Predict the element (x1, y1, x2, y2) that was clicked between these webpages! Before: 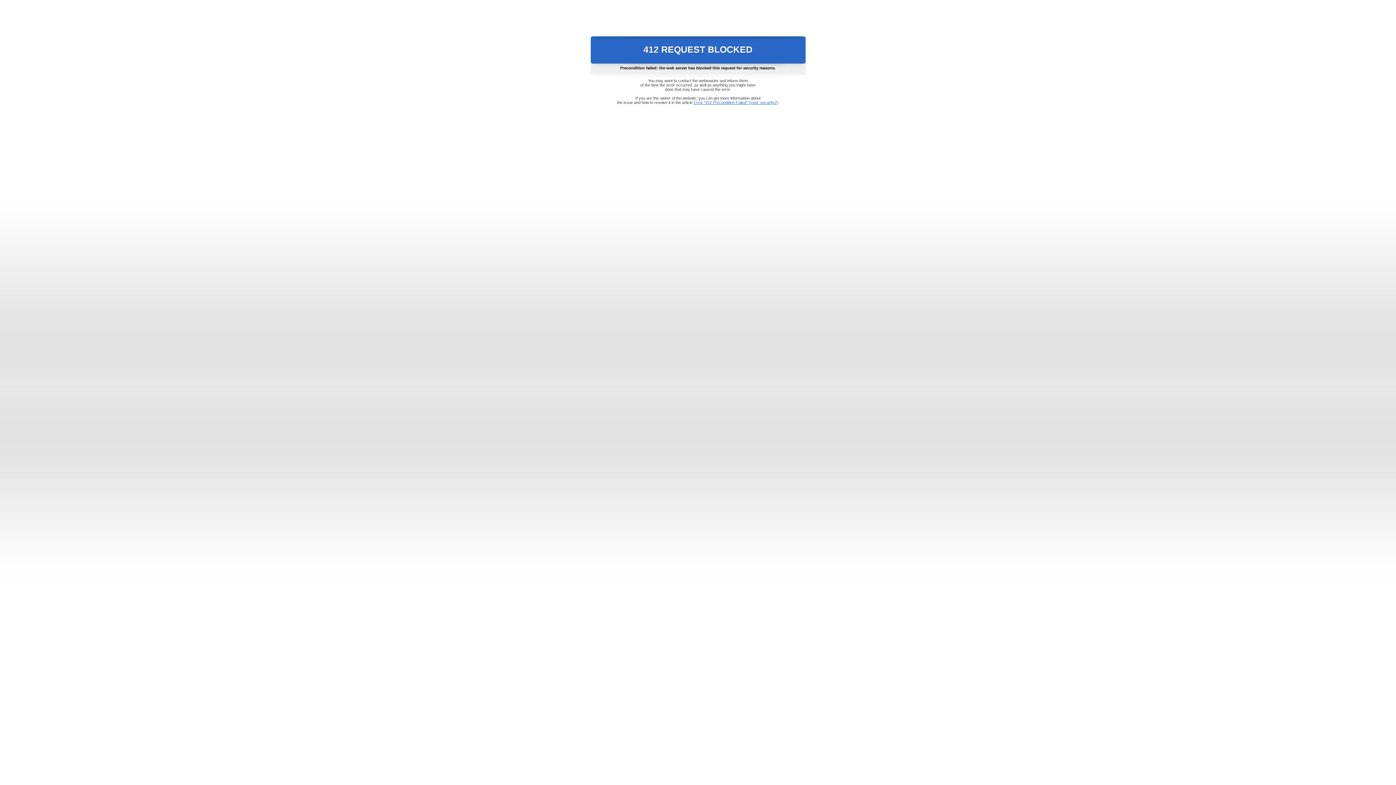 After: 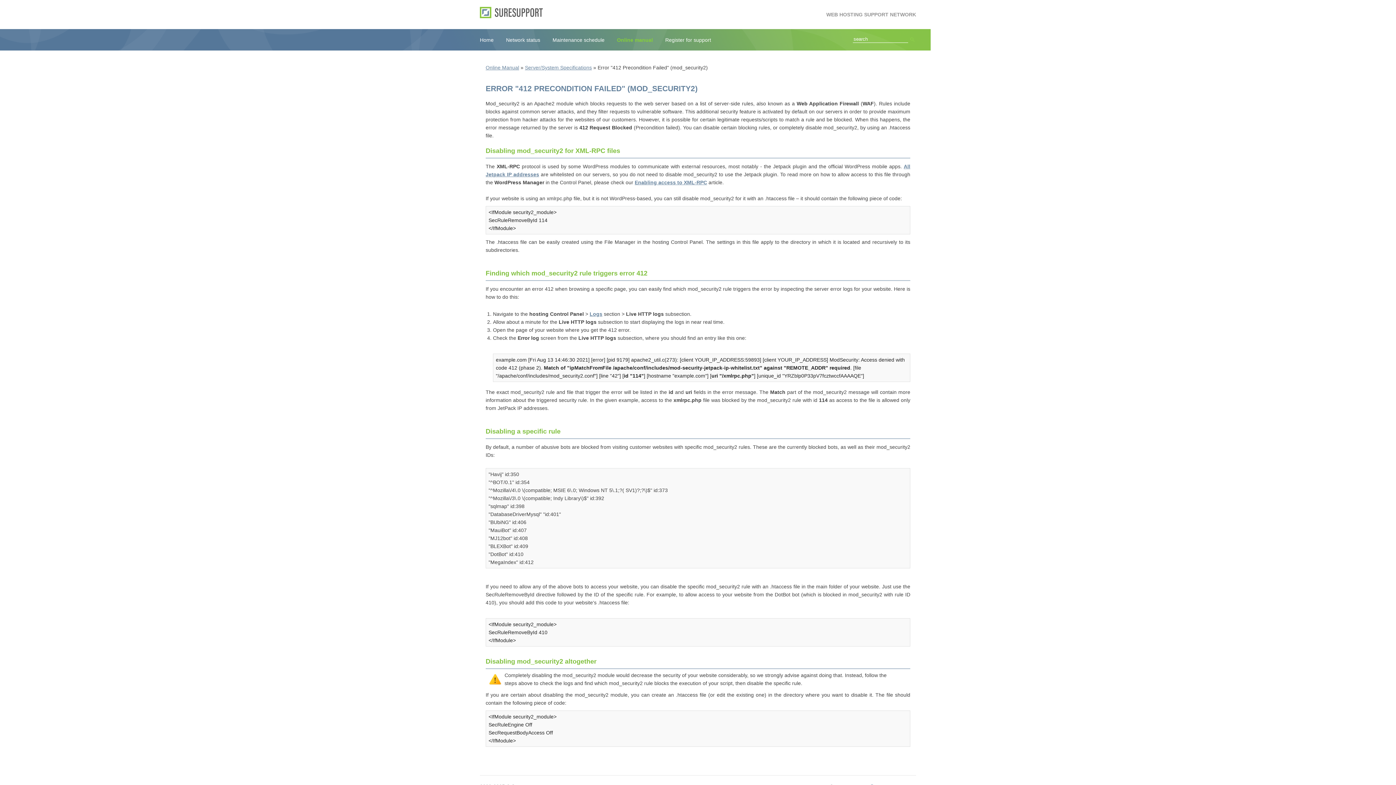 Action: bbox: (693, 100, 778, 104) label: Error "412 Precondition Failed" (mod_security2)